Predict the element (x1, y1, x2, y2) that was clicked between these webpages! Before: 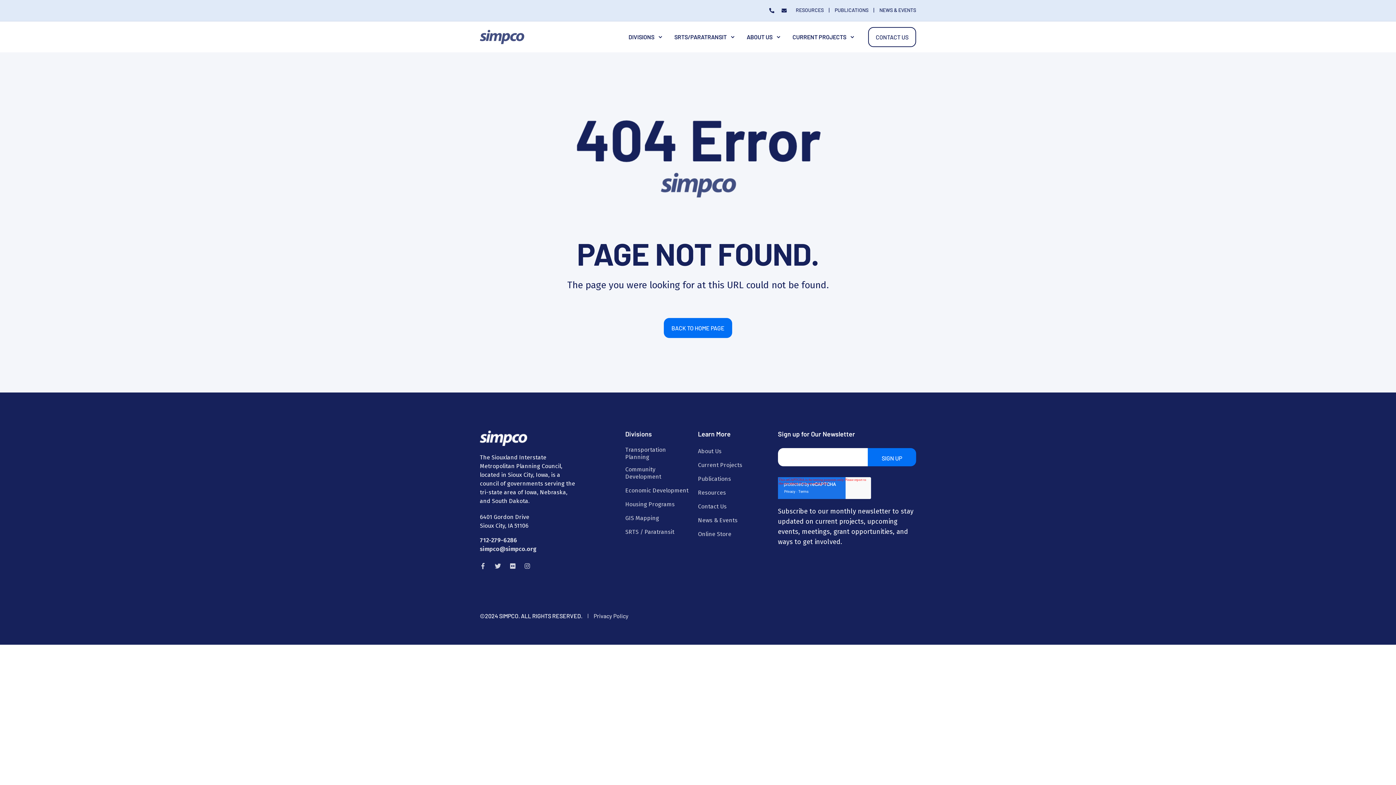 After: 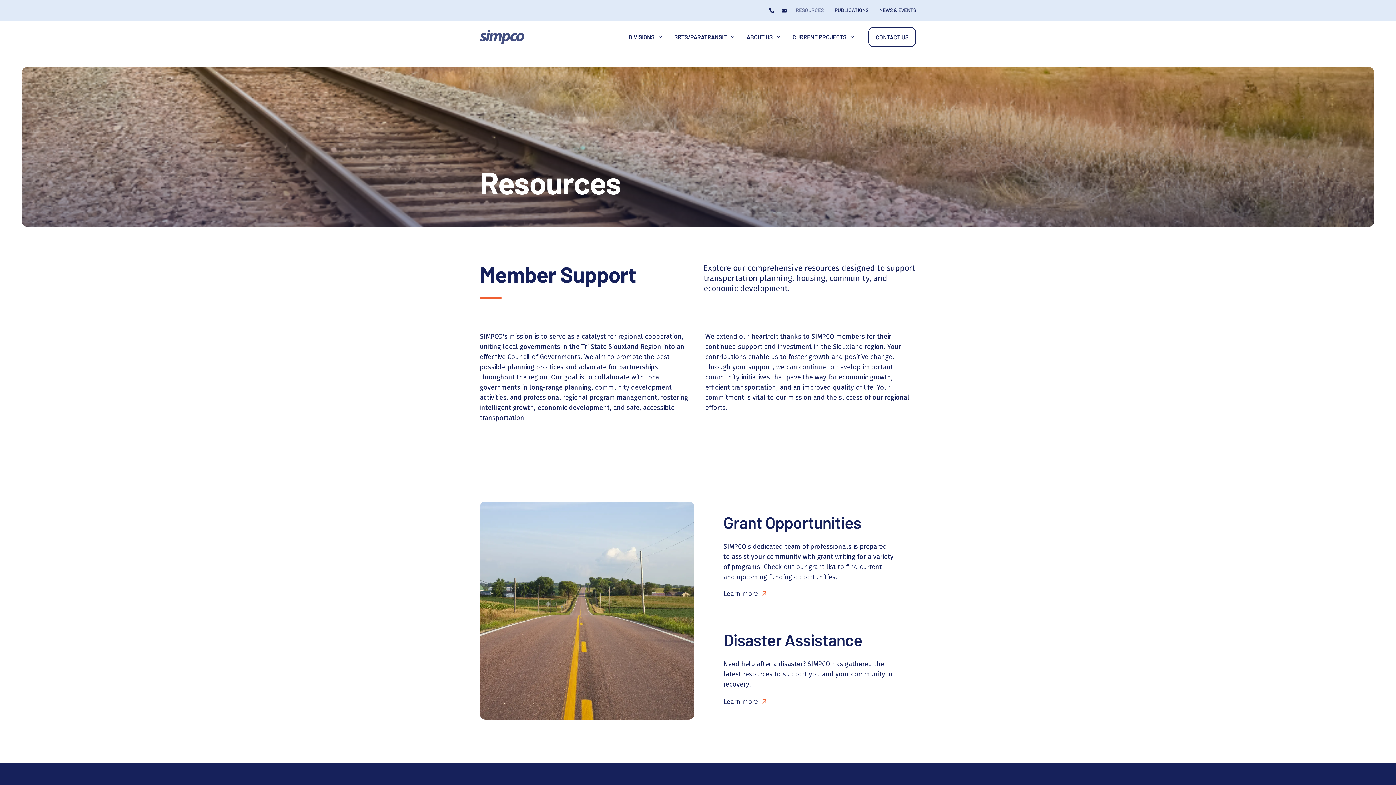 Action: label: Resources bbox: (698, 489, 726, 496)